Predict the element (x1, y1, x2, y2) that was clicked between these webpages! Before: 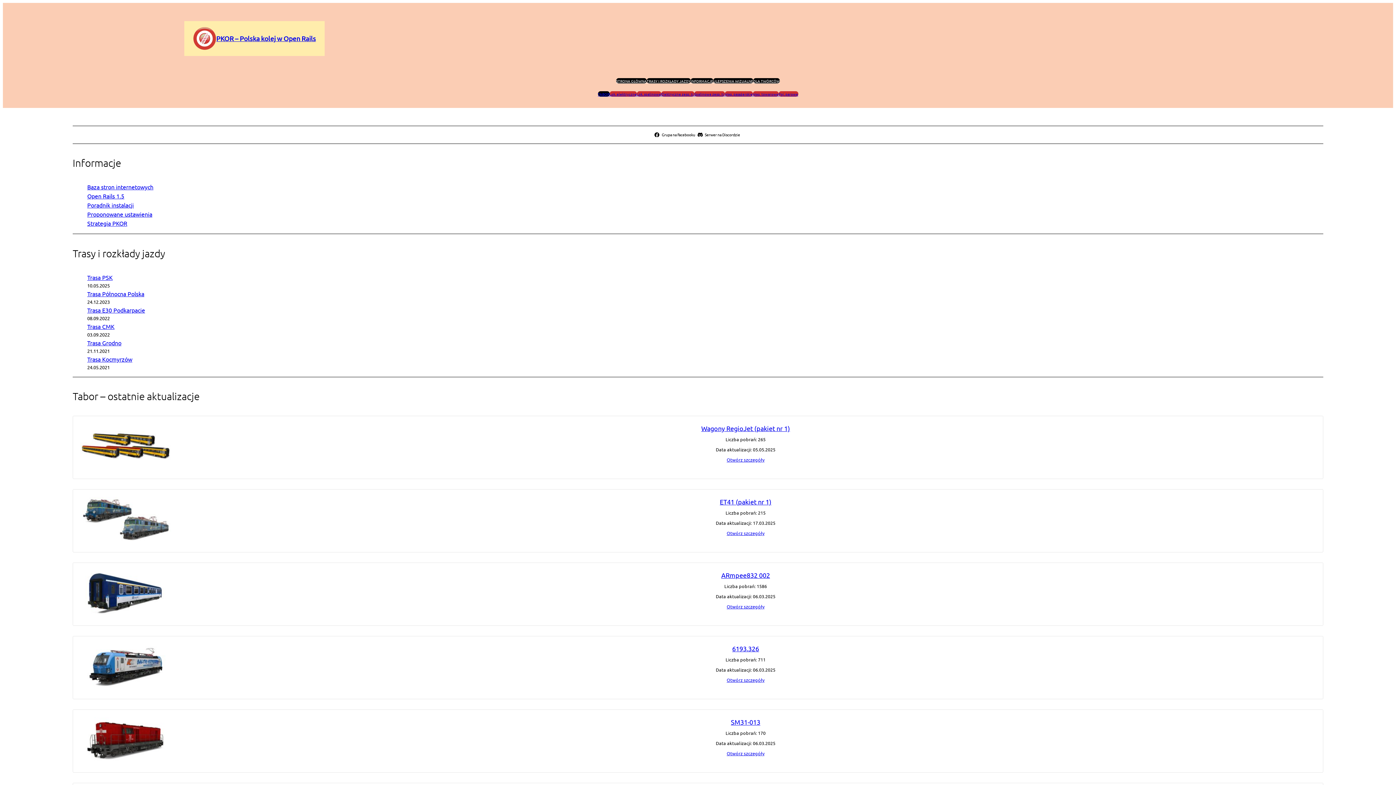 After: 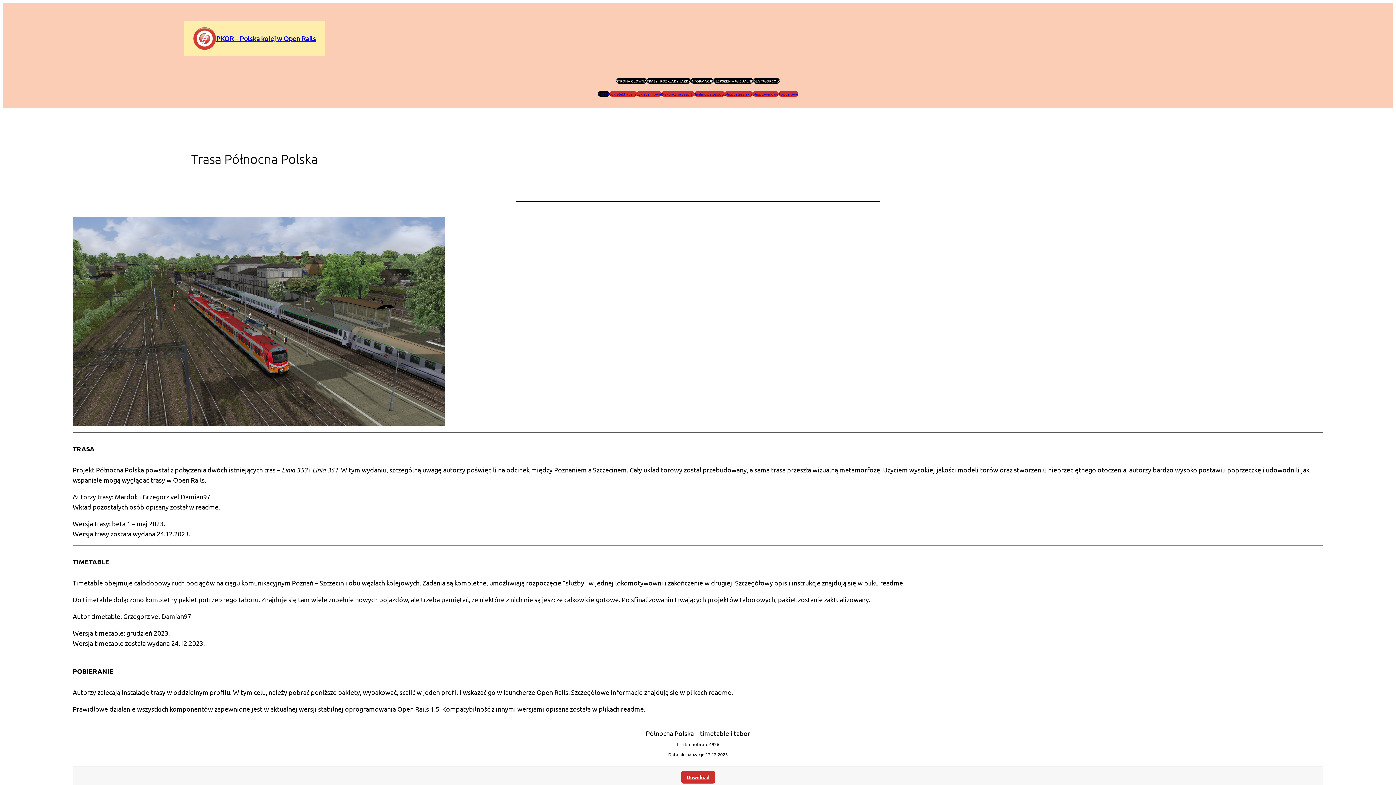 Action: bbox: (87, 290, 144, 297) label: Trasa Północna Polska